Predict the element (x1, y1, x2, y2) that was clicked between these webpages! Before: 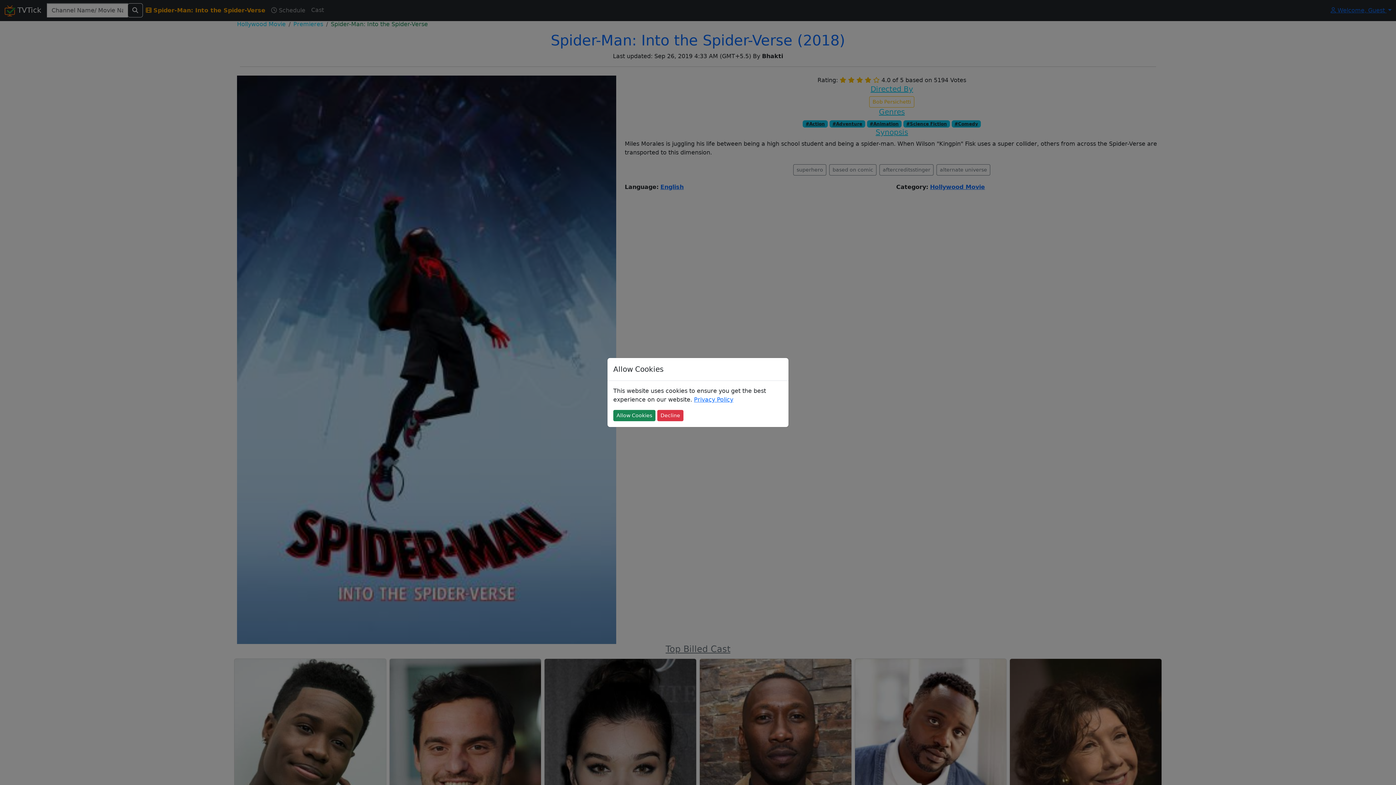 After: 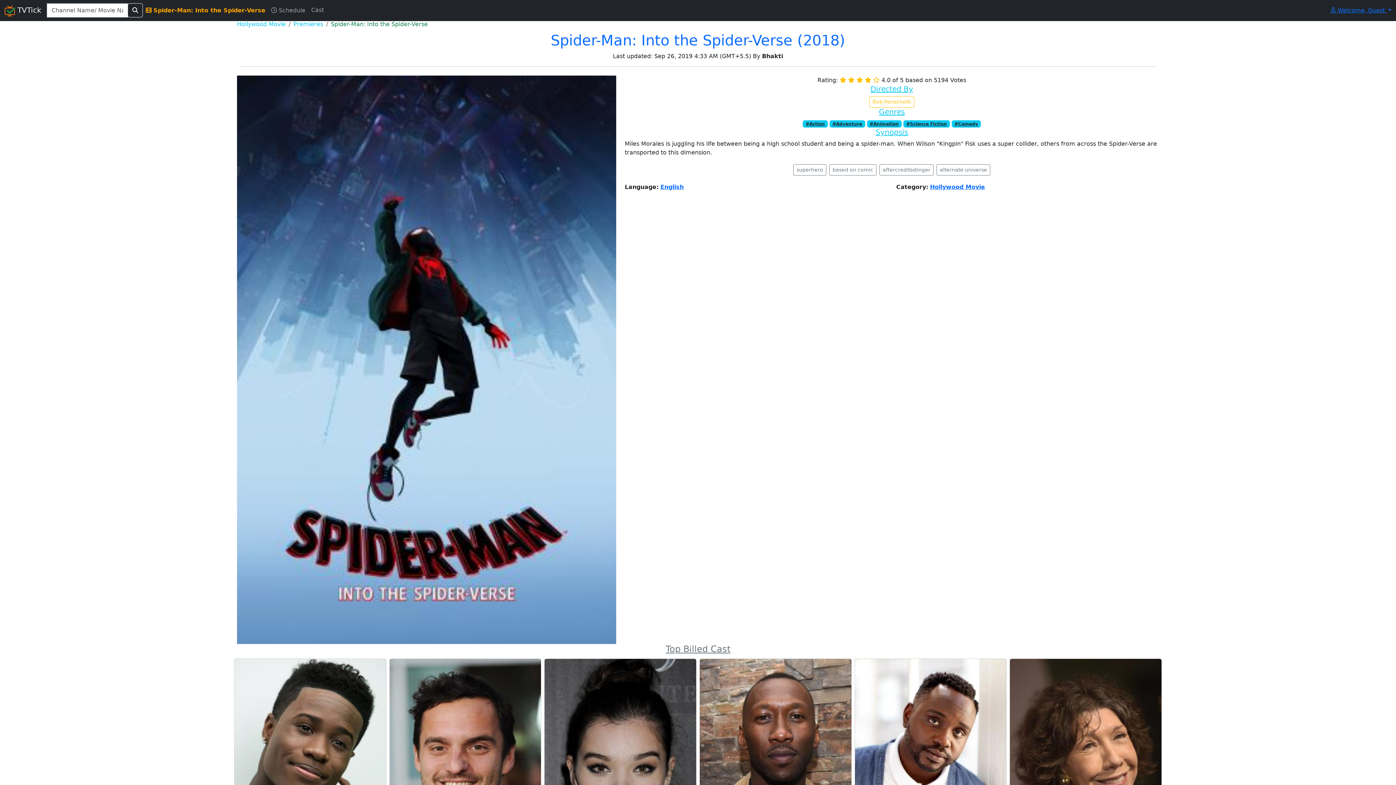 Action: bbox: (613, 410, 655, 421) label: Allow Cookies